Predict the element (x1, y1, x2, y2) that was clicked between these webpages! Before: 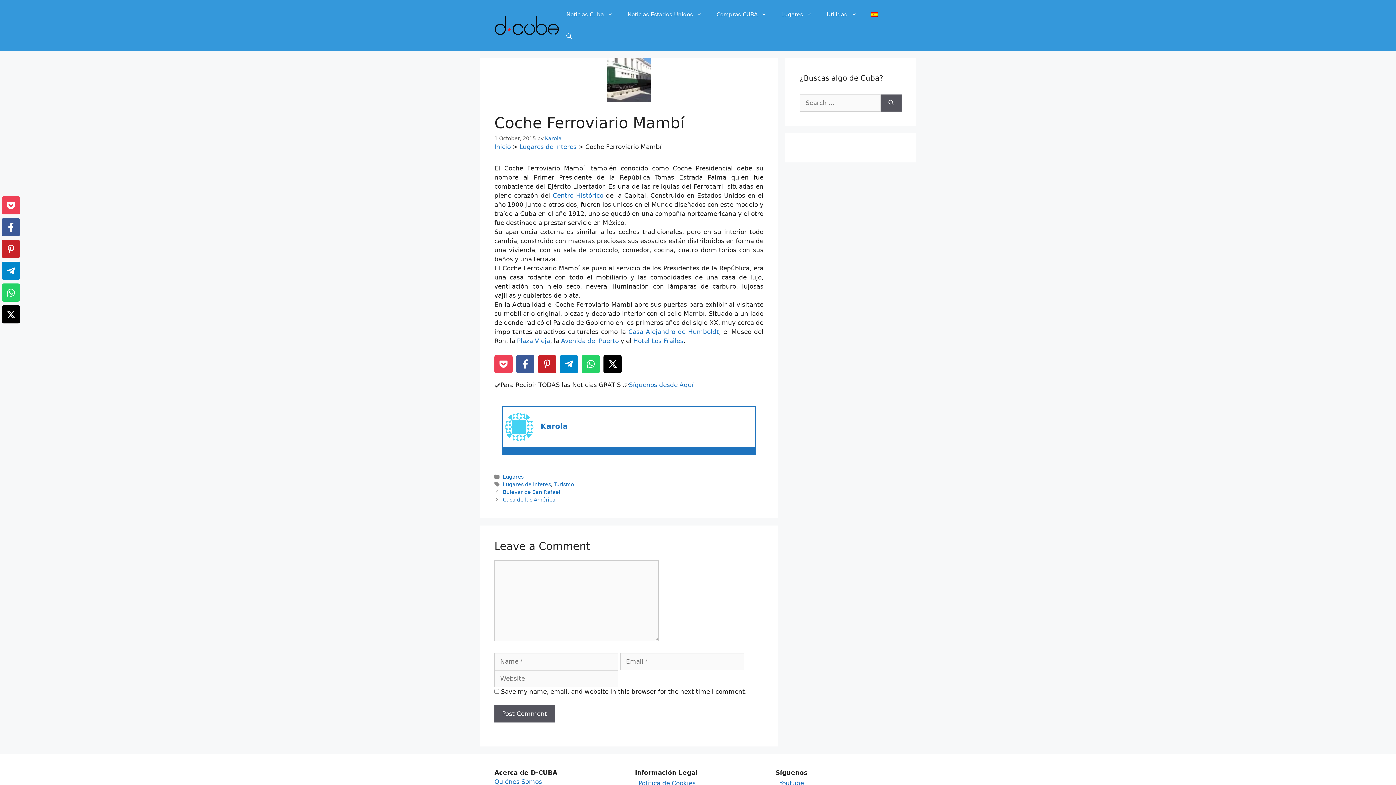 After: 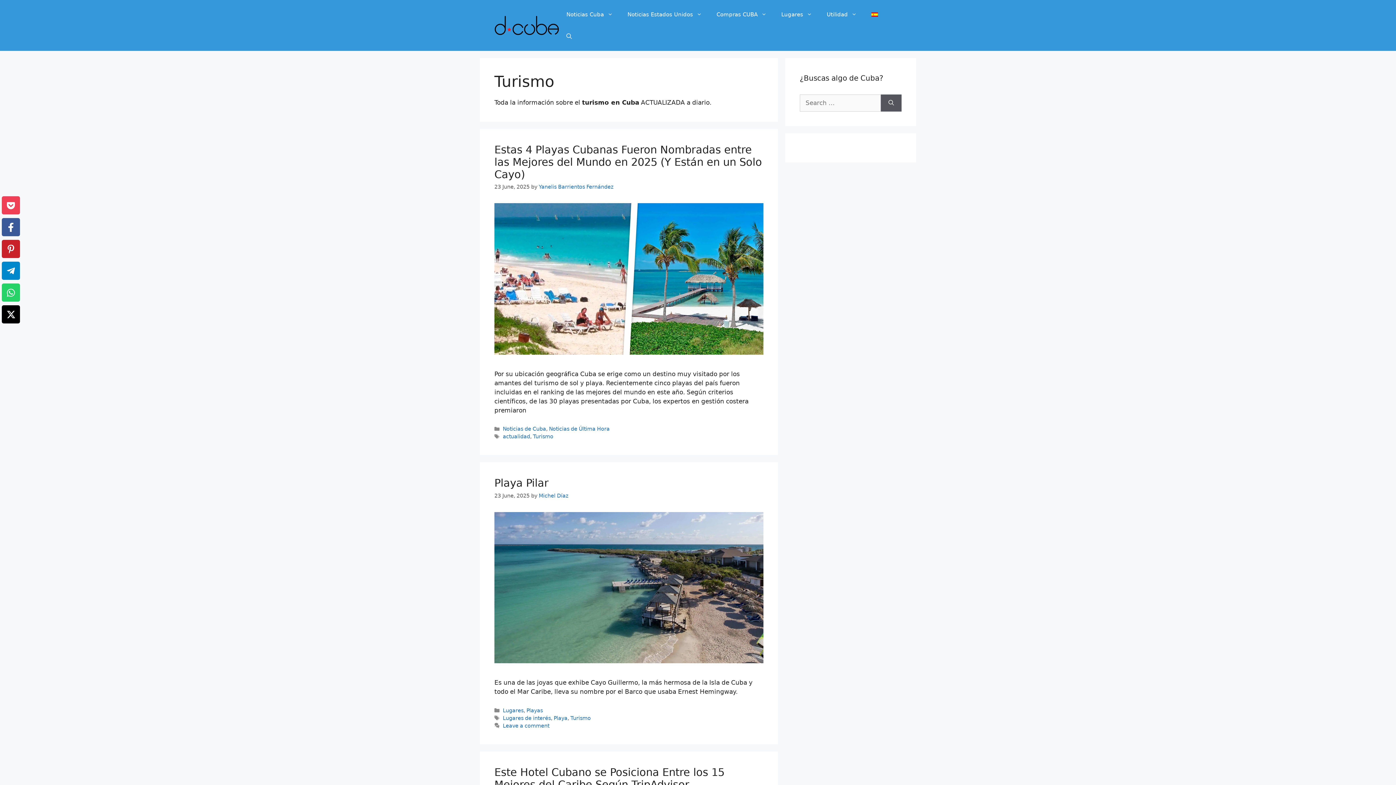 Action: bbox: (553, 481, 574, 487) label: Turismo